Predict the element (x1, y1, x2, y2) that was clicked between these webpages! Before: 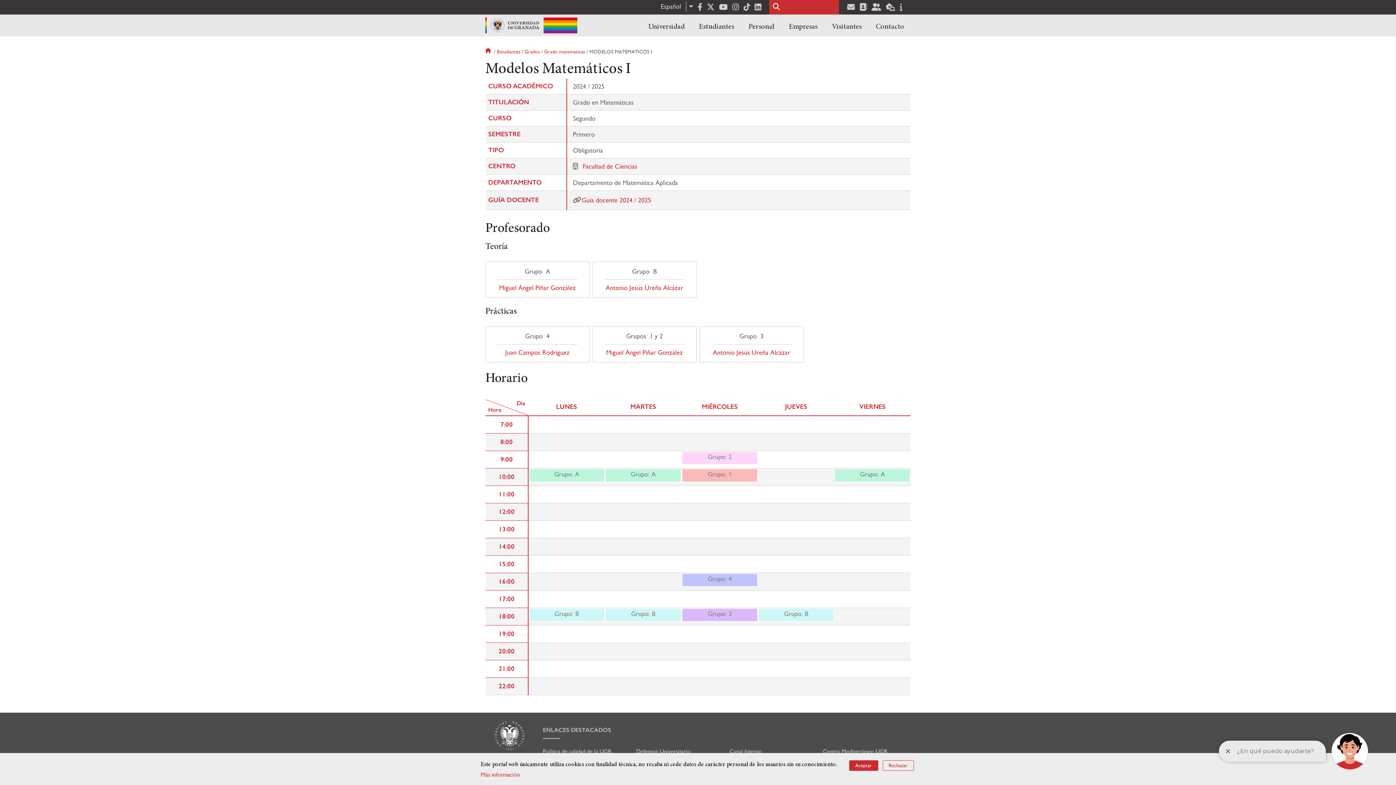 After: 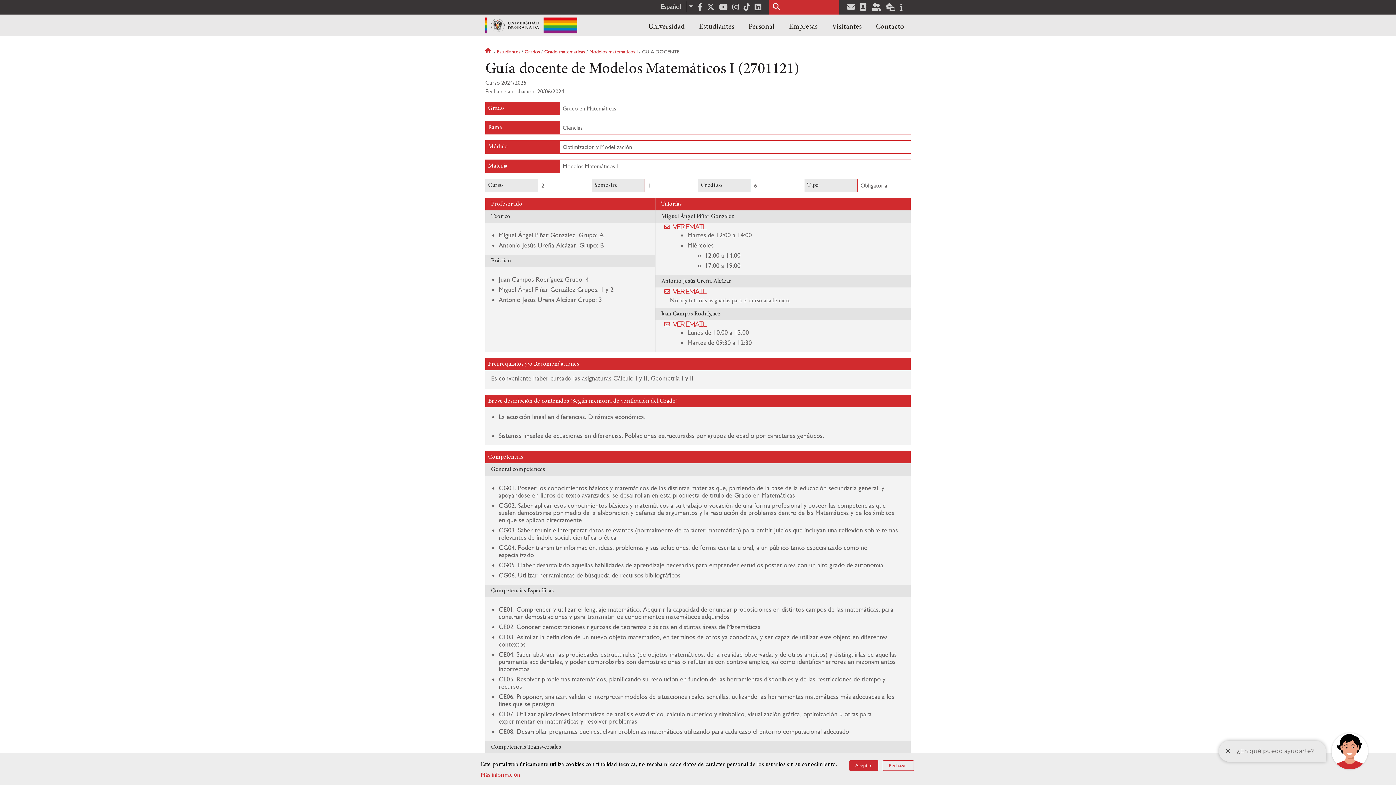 Action: bbox: (581, 196, 651, 203) label: Guía docente 2024 / 2025